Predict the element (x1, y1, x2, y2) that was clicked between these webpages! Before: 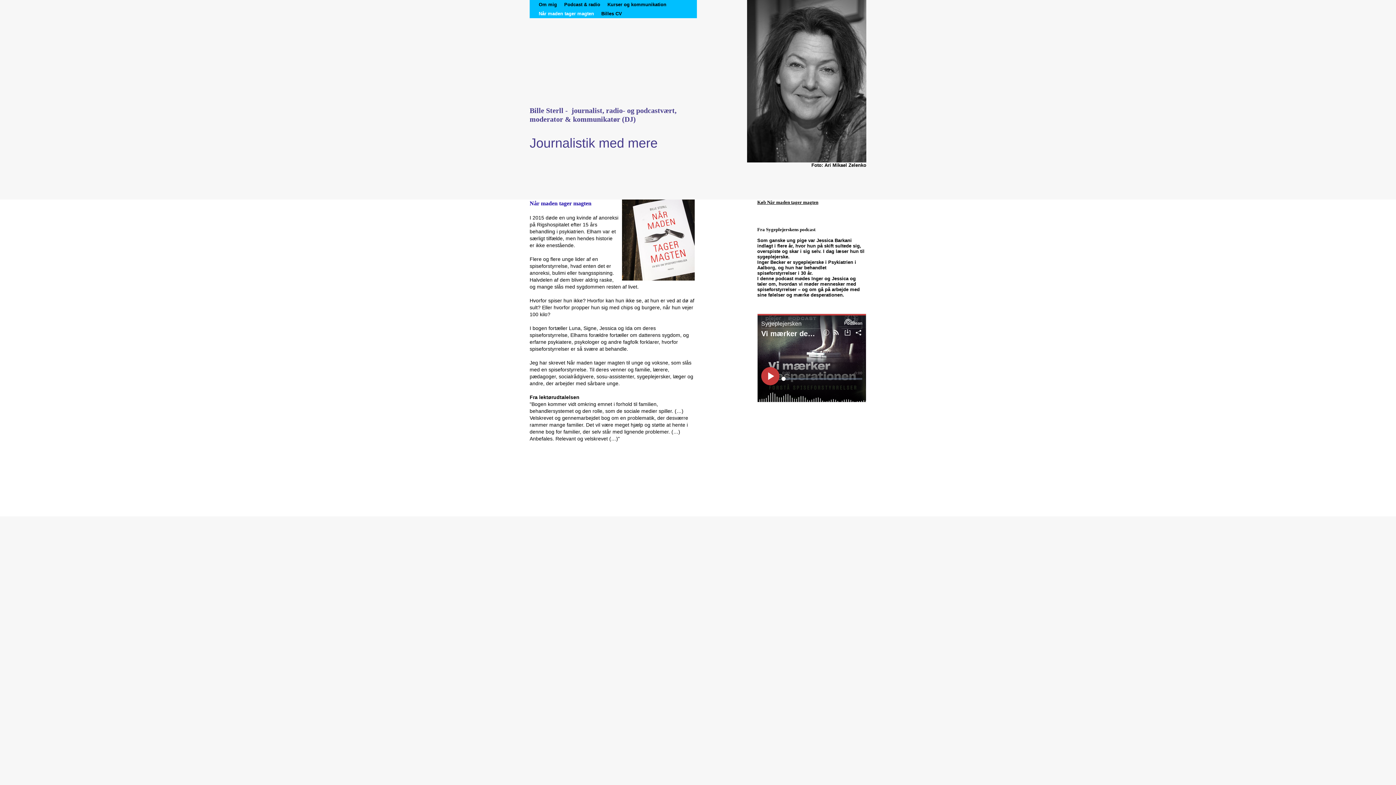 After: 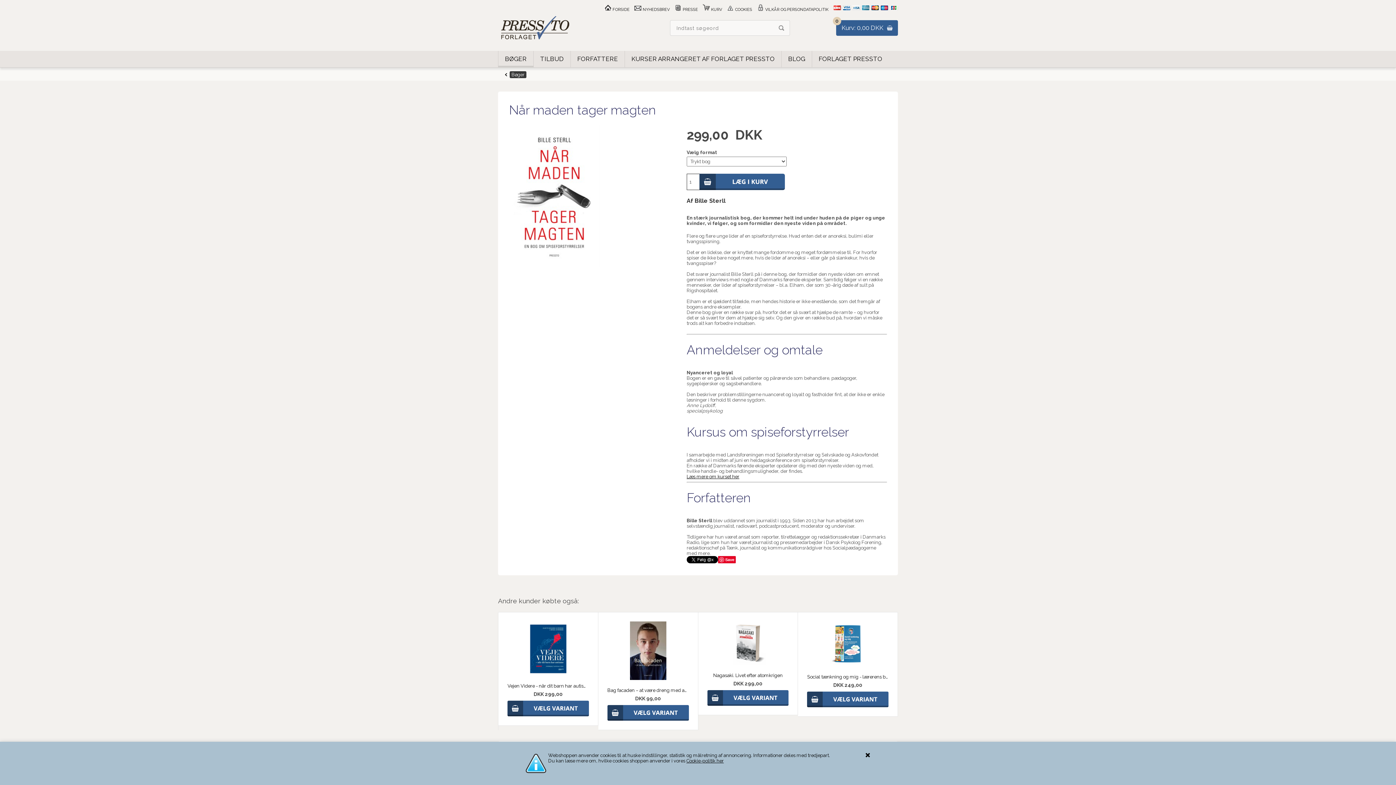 Action: label: Køb Når maden tager magten bbox: (757, 199, 818, 205)